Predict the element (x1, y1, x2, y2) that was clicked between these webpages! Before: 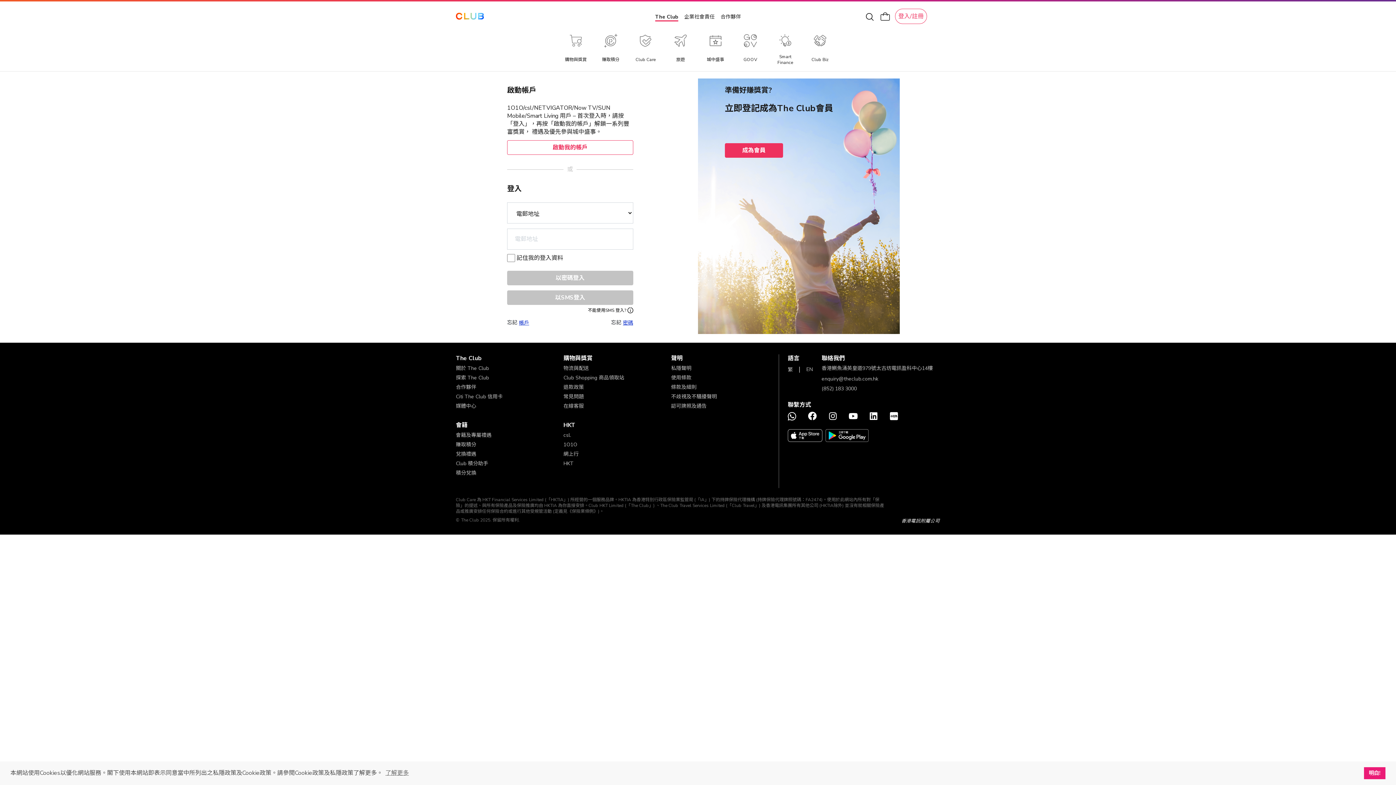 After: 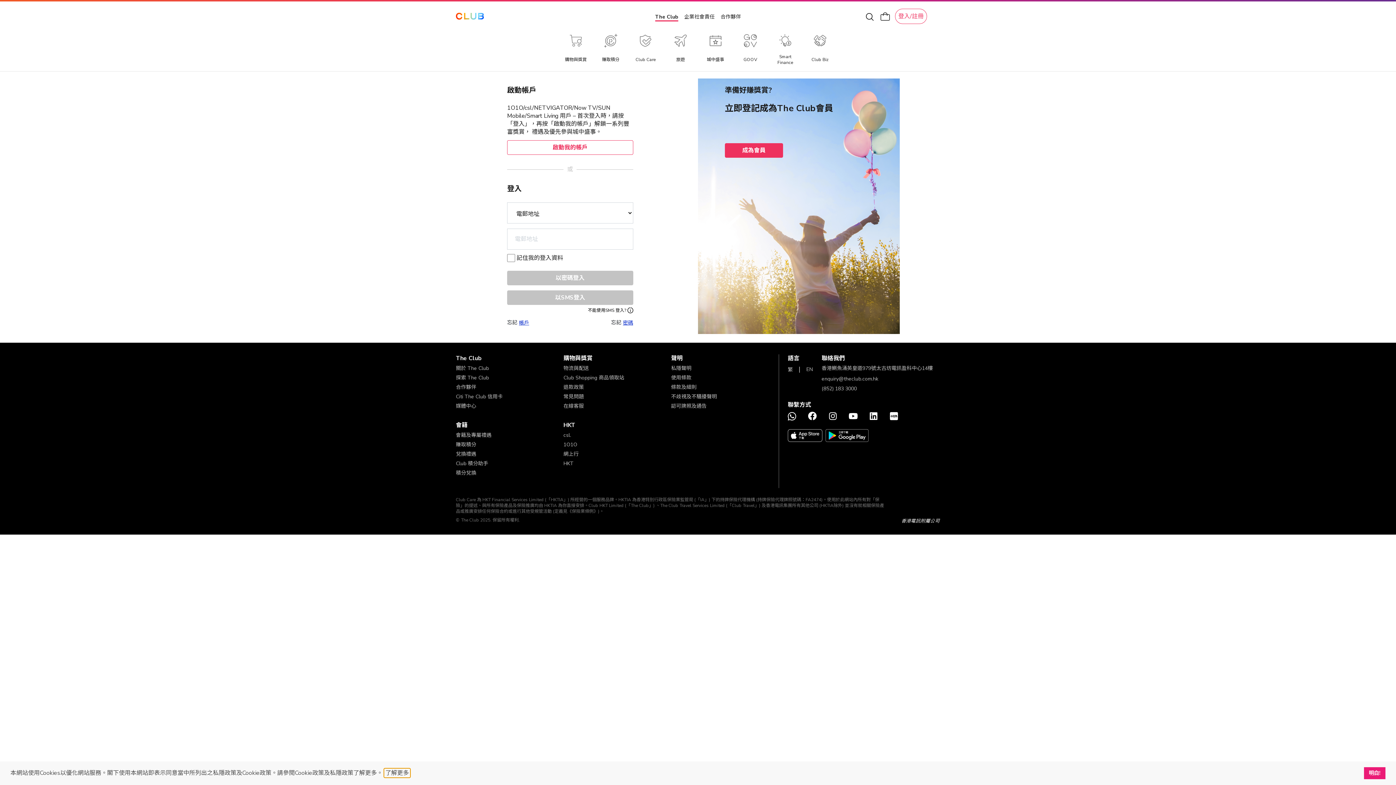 Action: bbox: (388, 769, 414, 777) label: learn more about cookies